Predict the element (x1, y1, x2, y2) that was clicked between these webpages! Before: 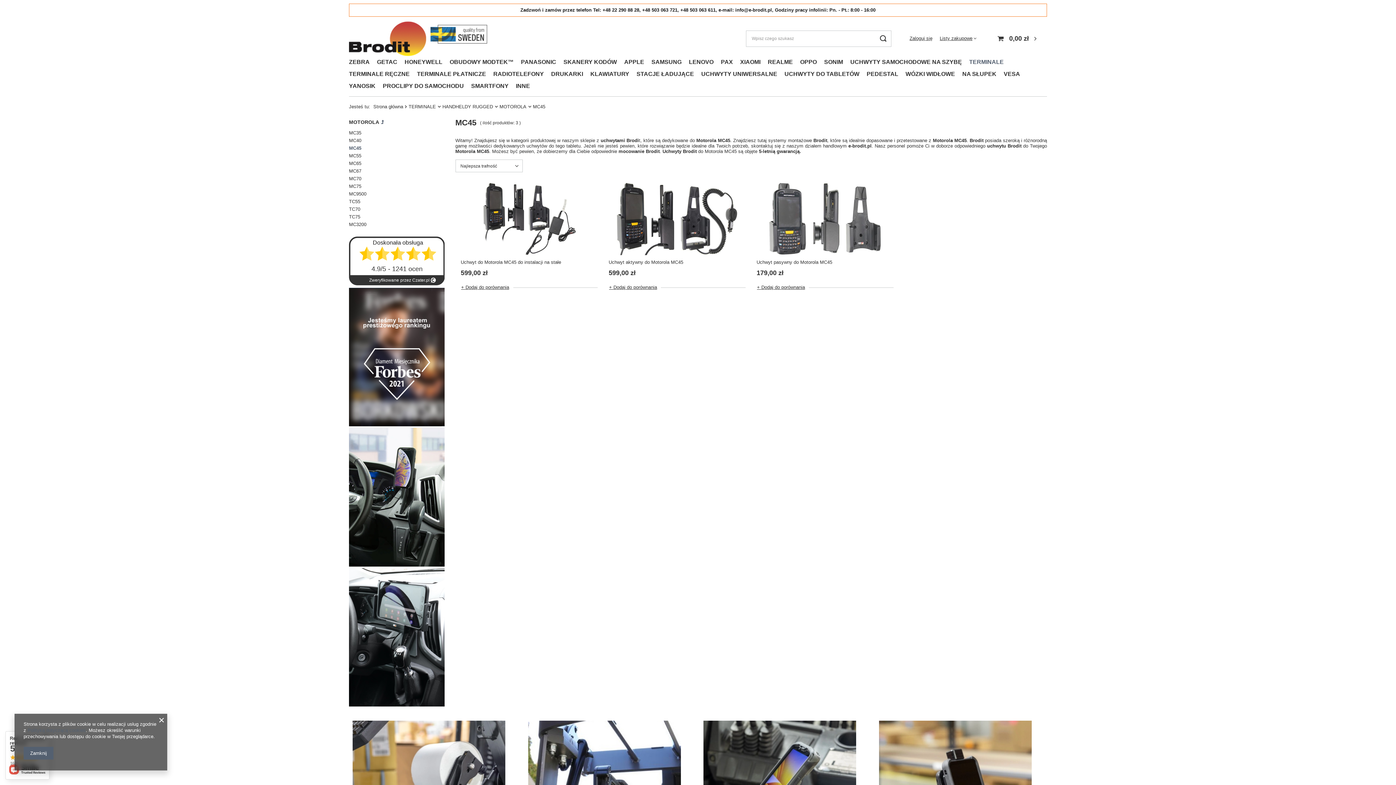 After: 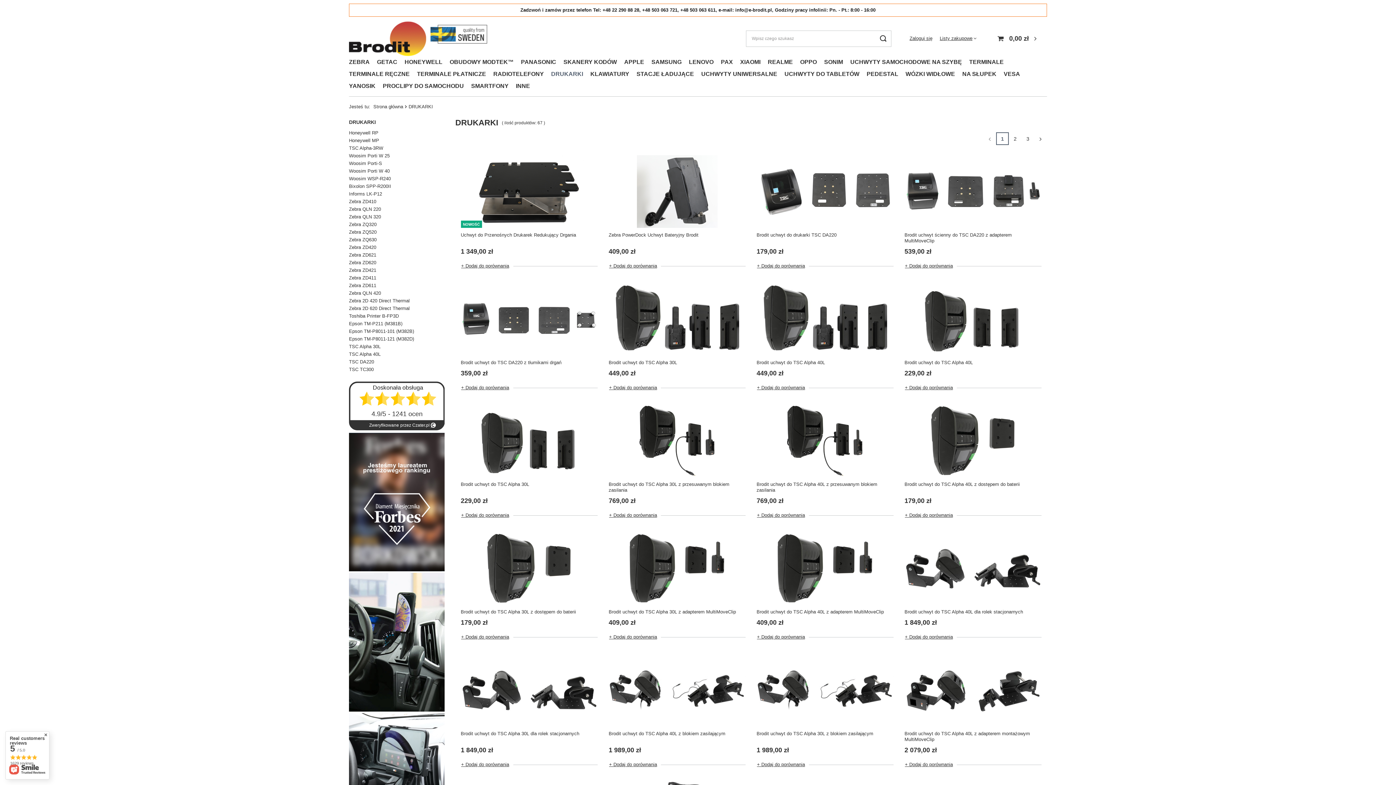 Action: bbox: (547, 68, 586, 80) label: DRUKARKI